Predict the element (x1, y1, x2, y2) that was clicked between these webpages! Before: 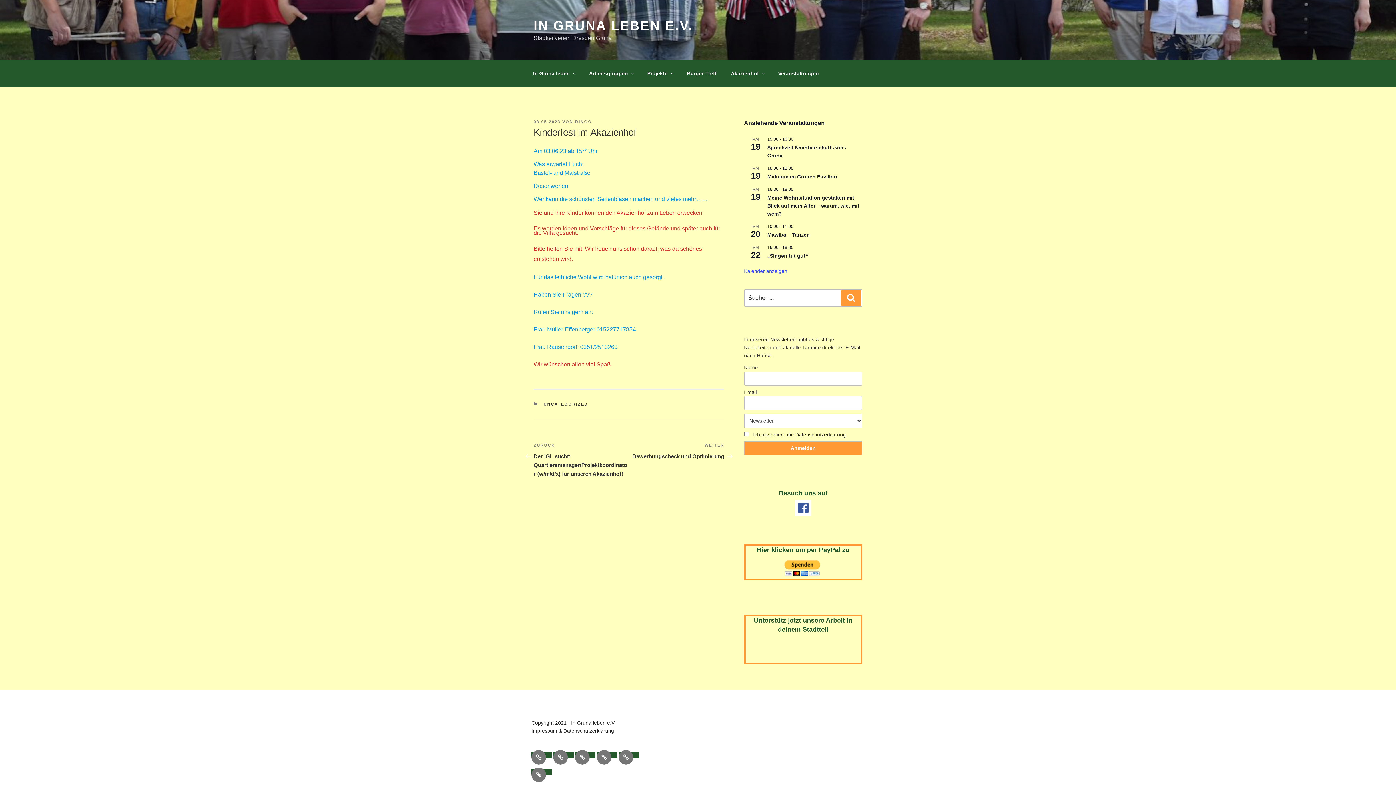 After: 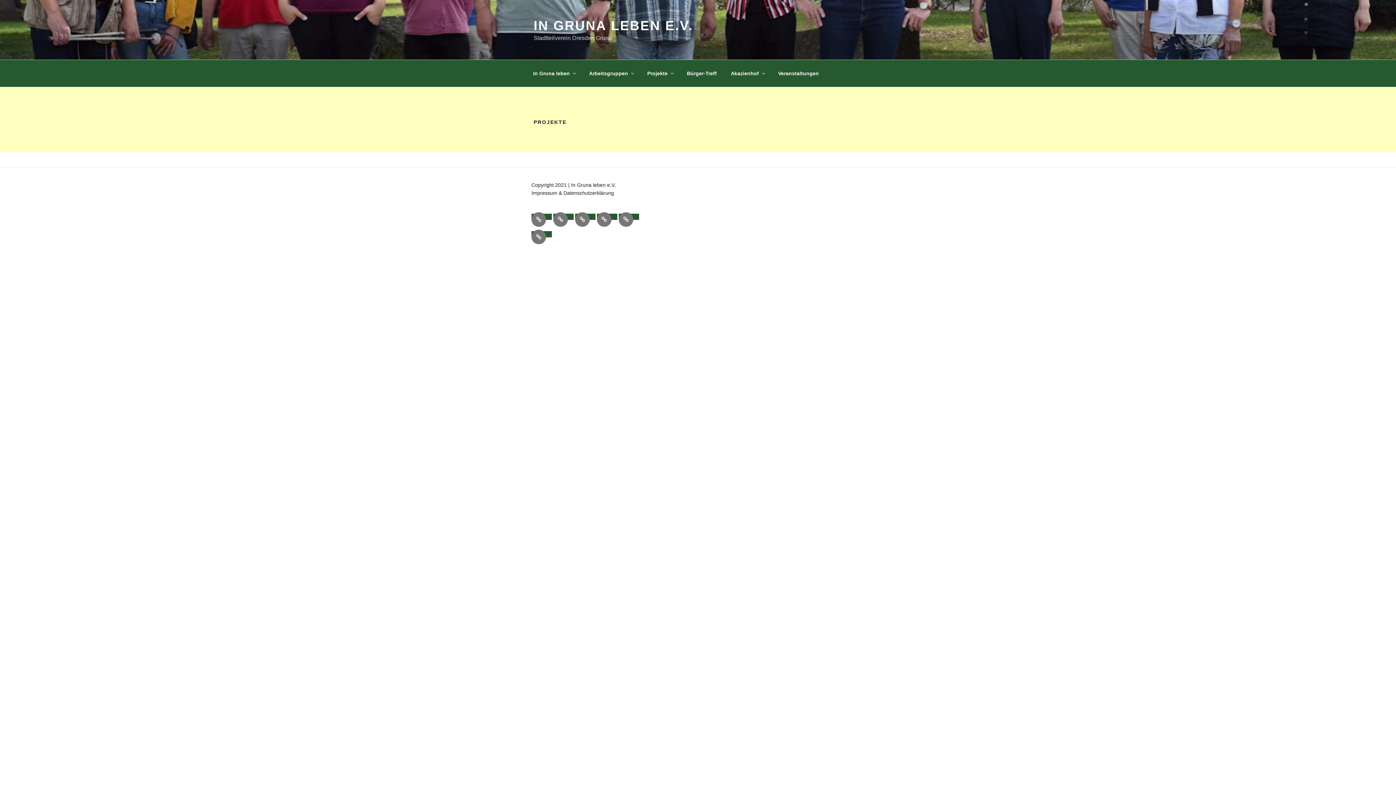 Action: label: Projekte bbox: (641, 64, 679, 82)